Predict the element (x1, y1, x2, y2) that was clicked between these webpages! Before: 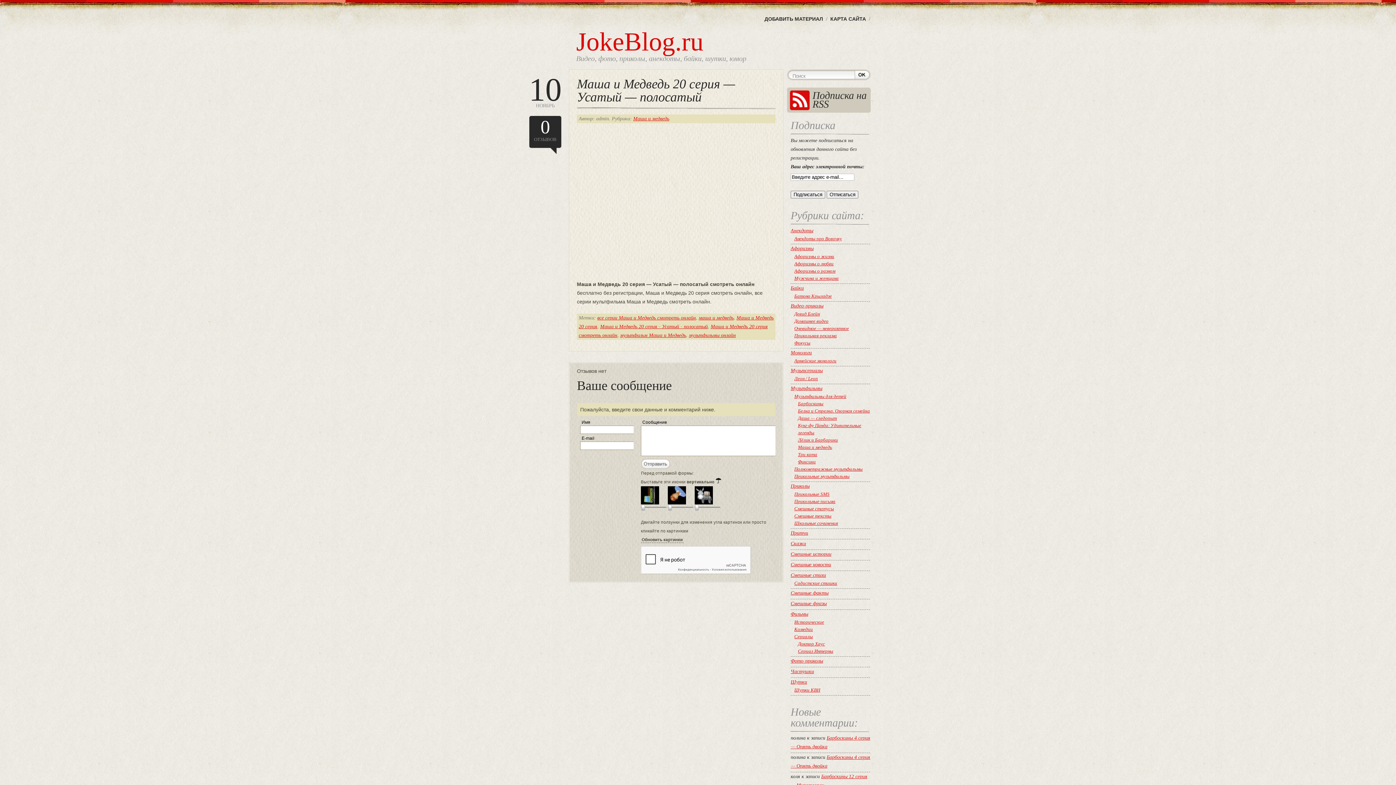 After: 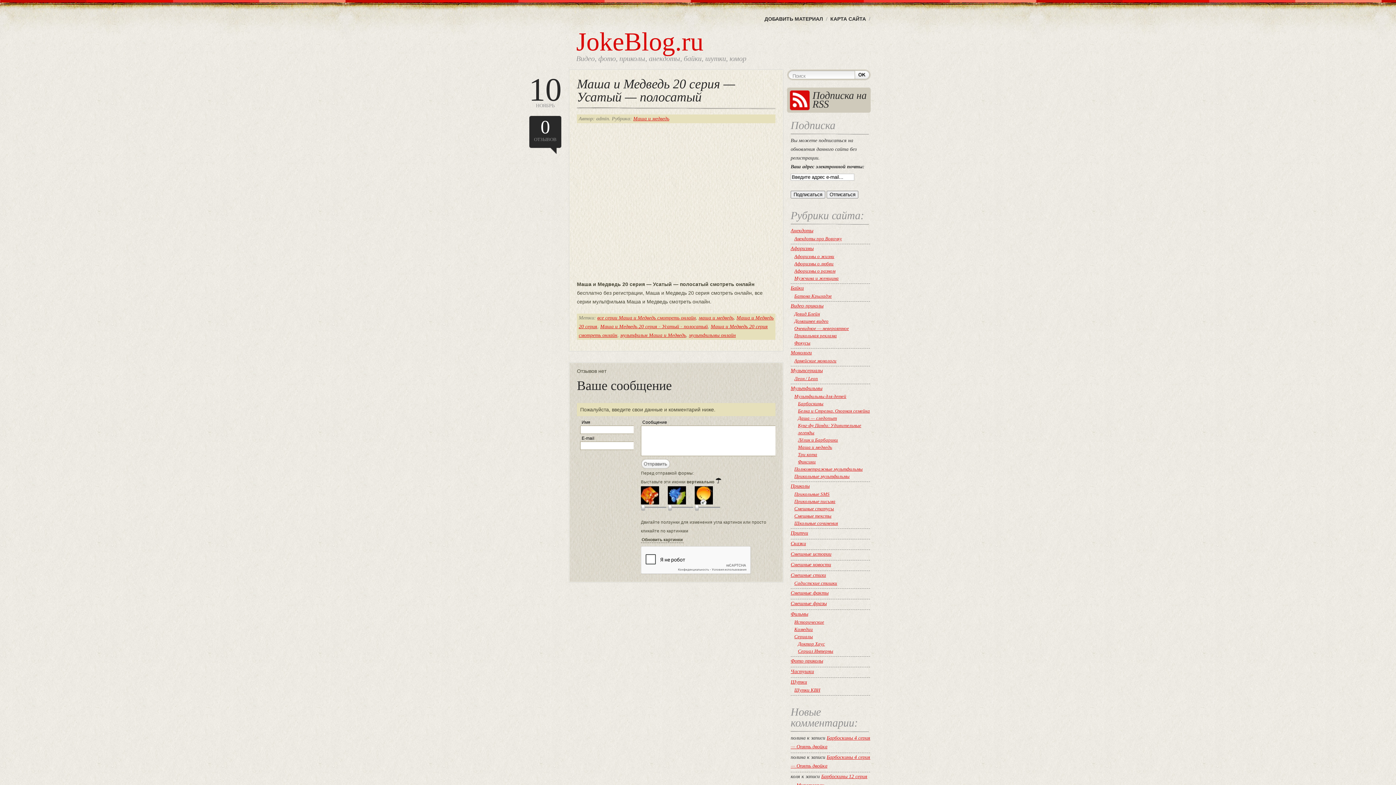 Action: label: Маша и Медведь 20 серия — Усатый — полосатый bbox: (577, 76, 735, 104)